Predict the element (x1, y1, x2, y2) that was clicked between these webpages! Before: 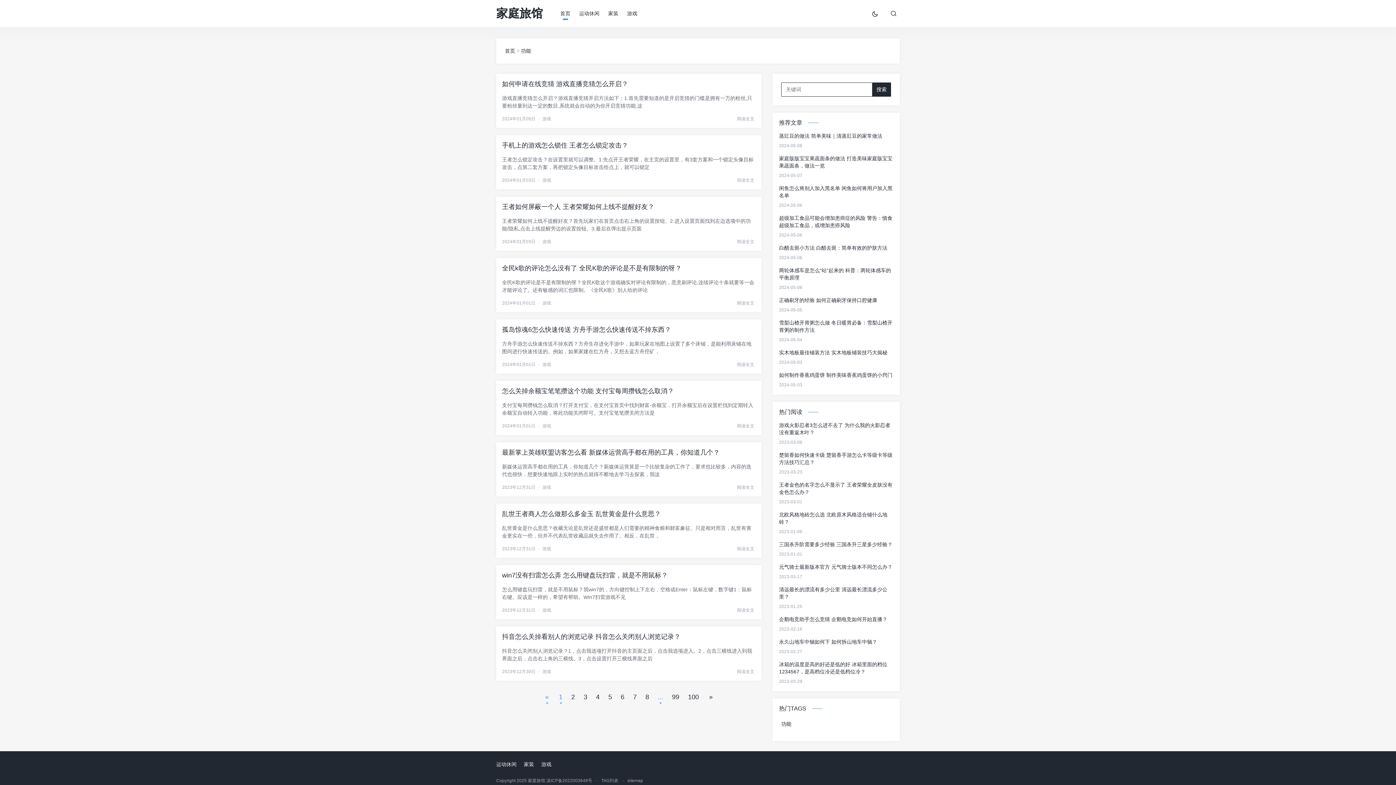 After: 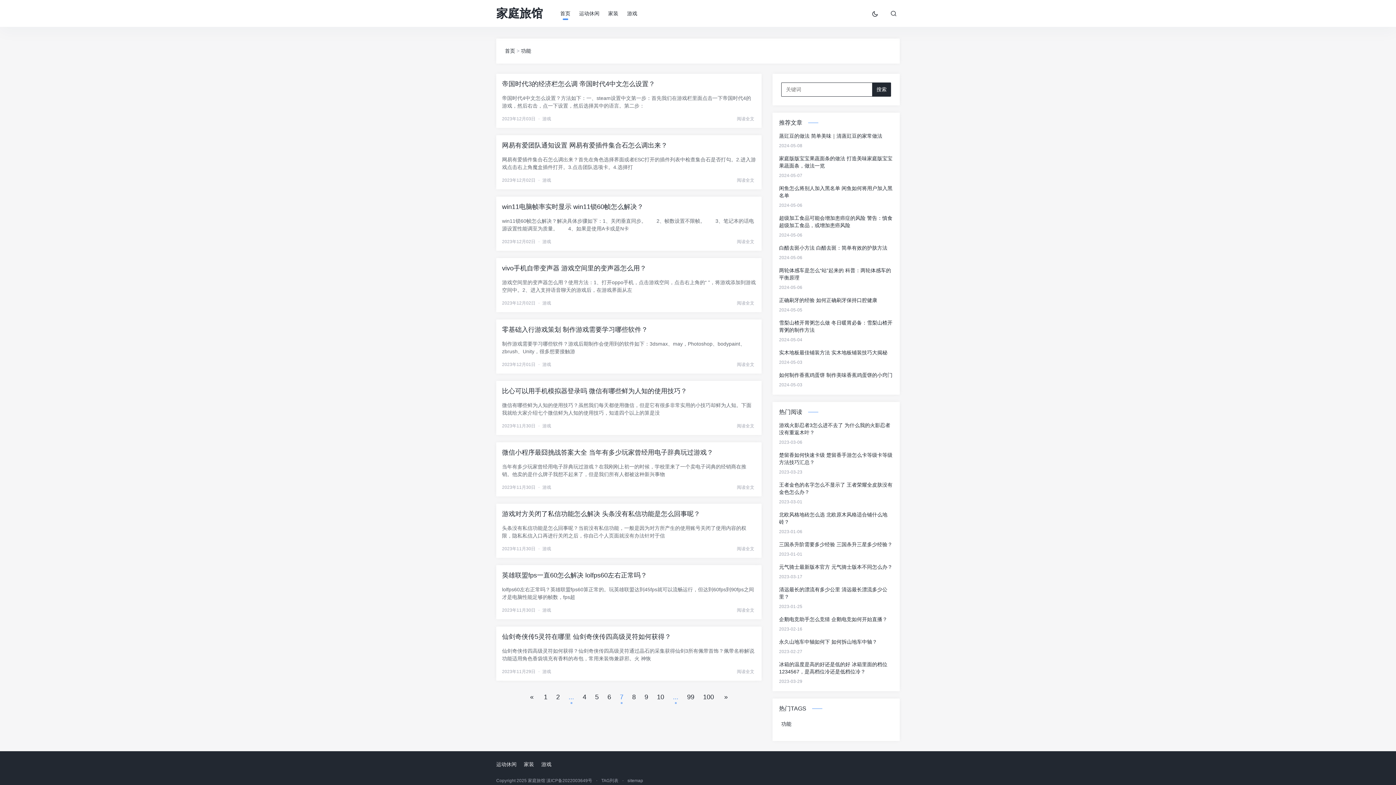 Action: bbox: (633, 692, 636, 702) label: 7